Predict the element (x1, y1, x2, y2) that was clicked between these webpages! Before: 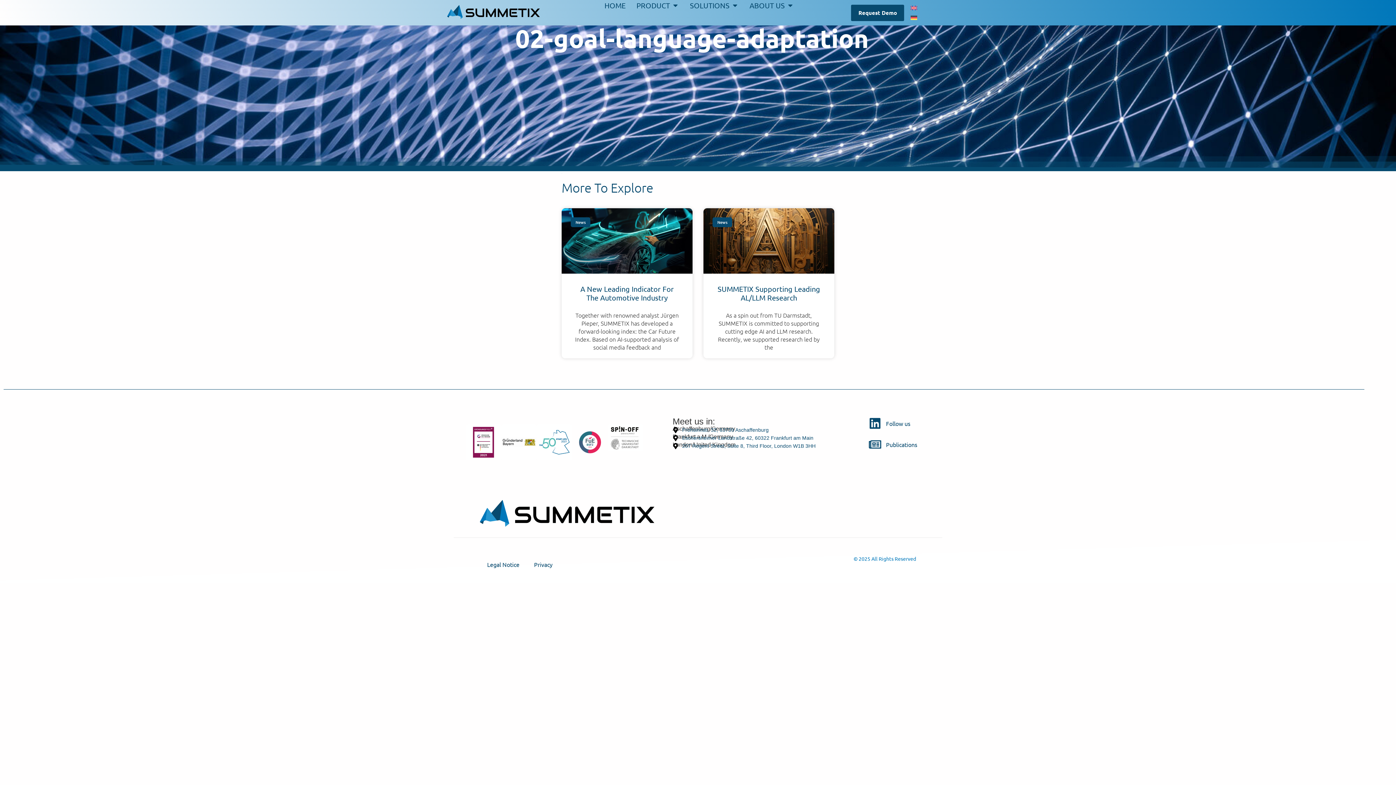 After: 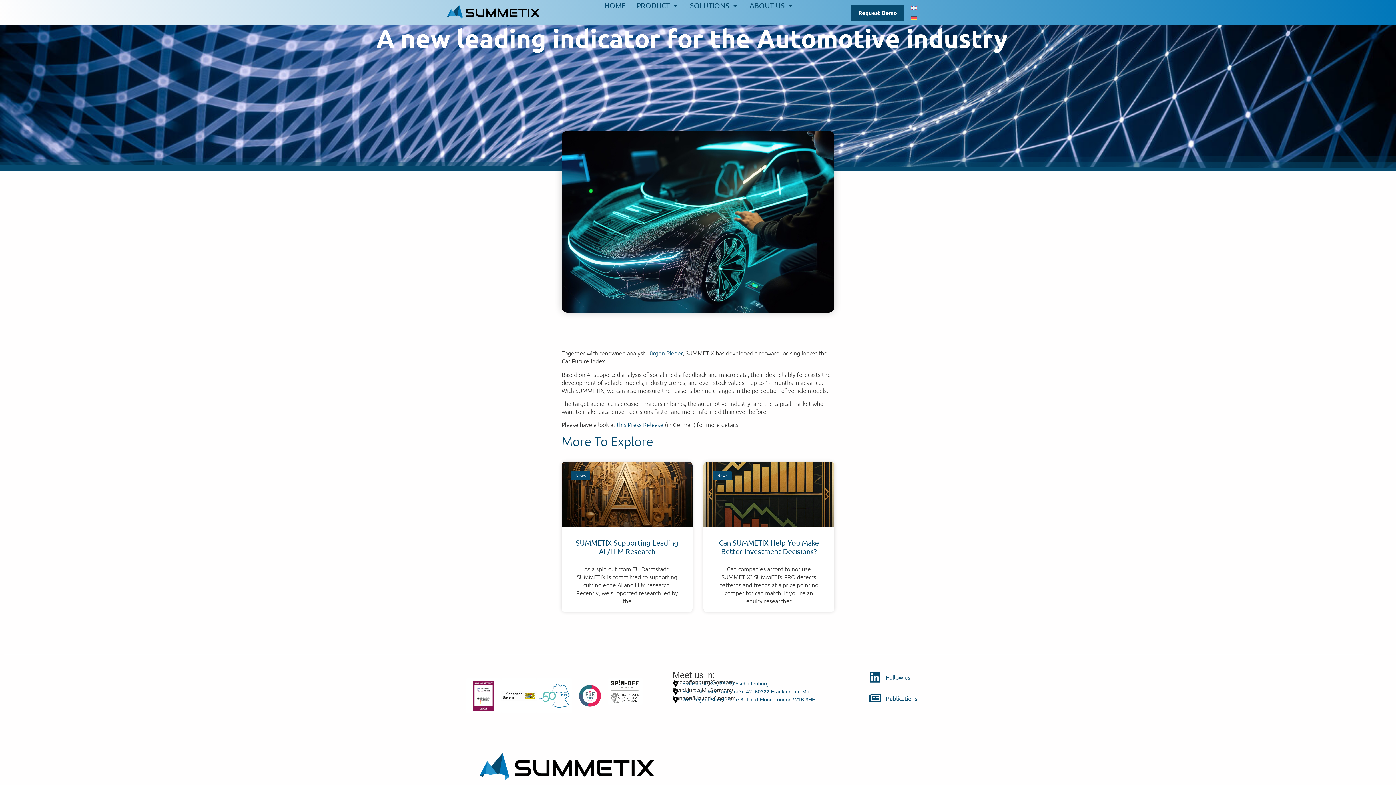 Action: bbox: (561, 208, 692, 273)